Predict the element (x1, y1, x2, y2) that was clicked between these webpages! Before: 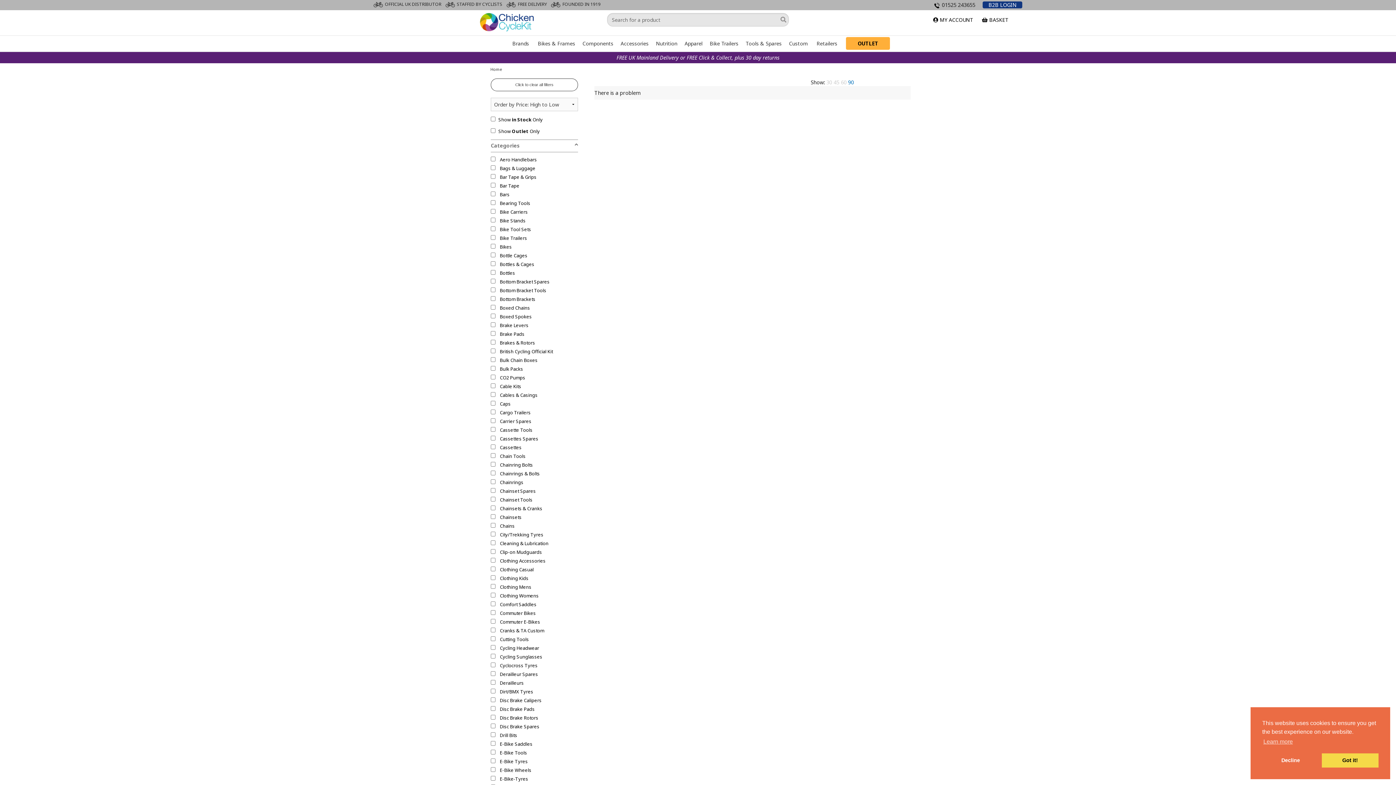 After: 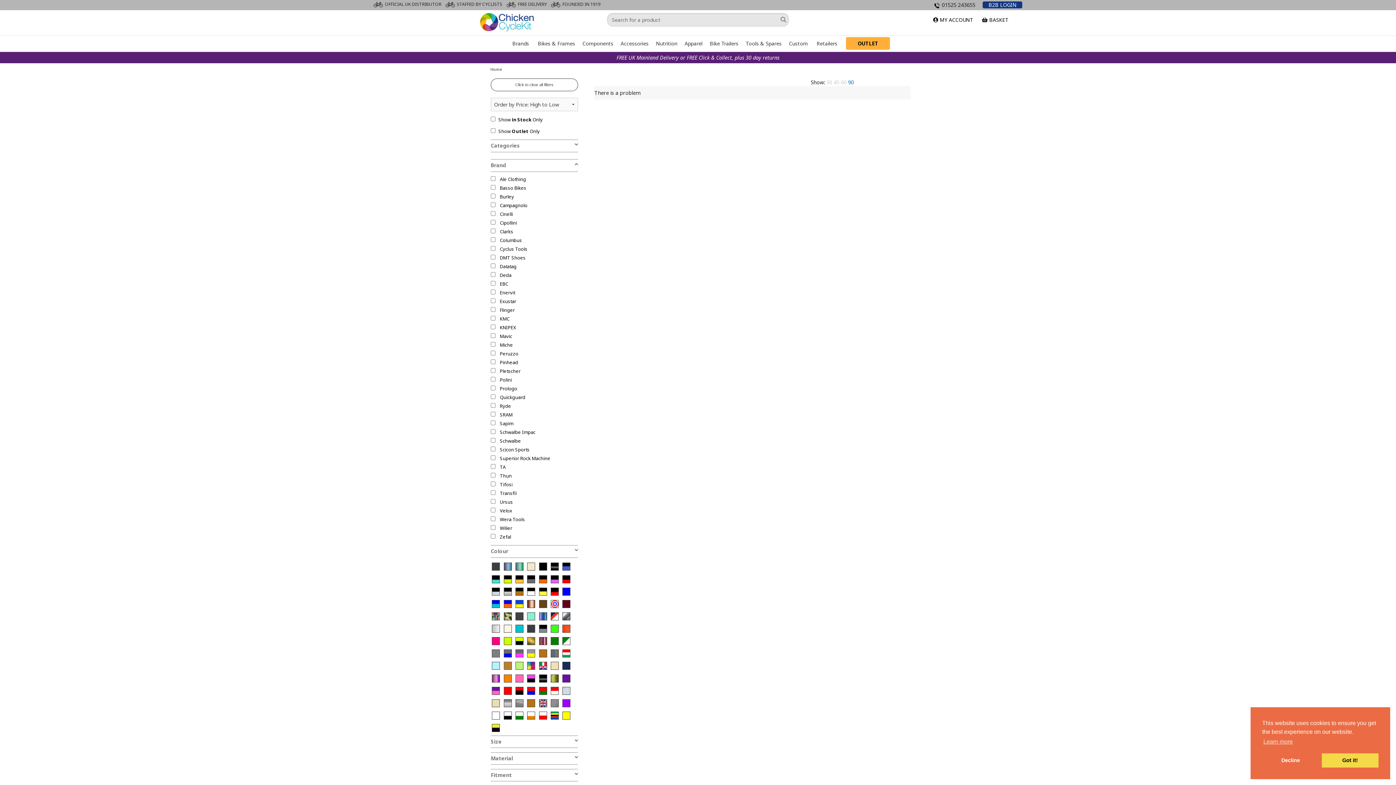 Action: label: Categories bbox: (490, 142, 520, 149)